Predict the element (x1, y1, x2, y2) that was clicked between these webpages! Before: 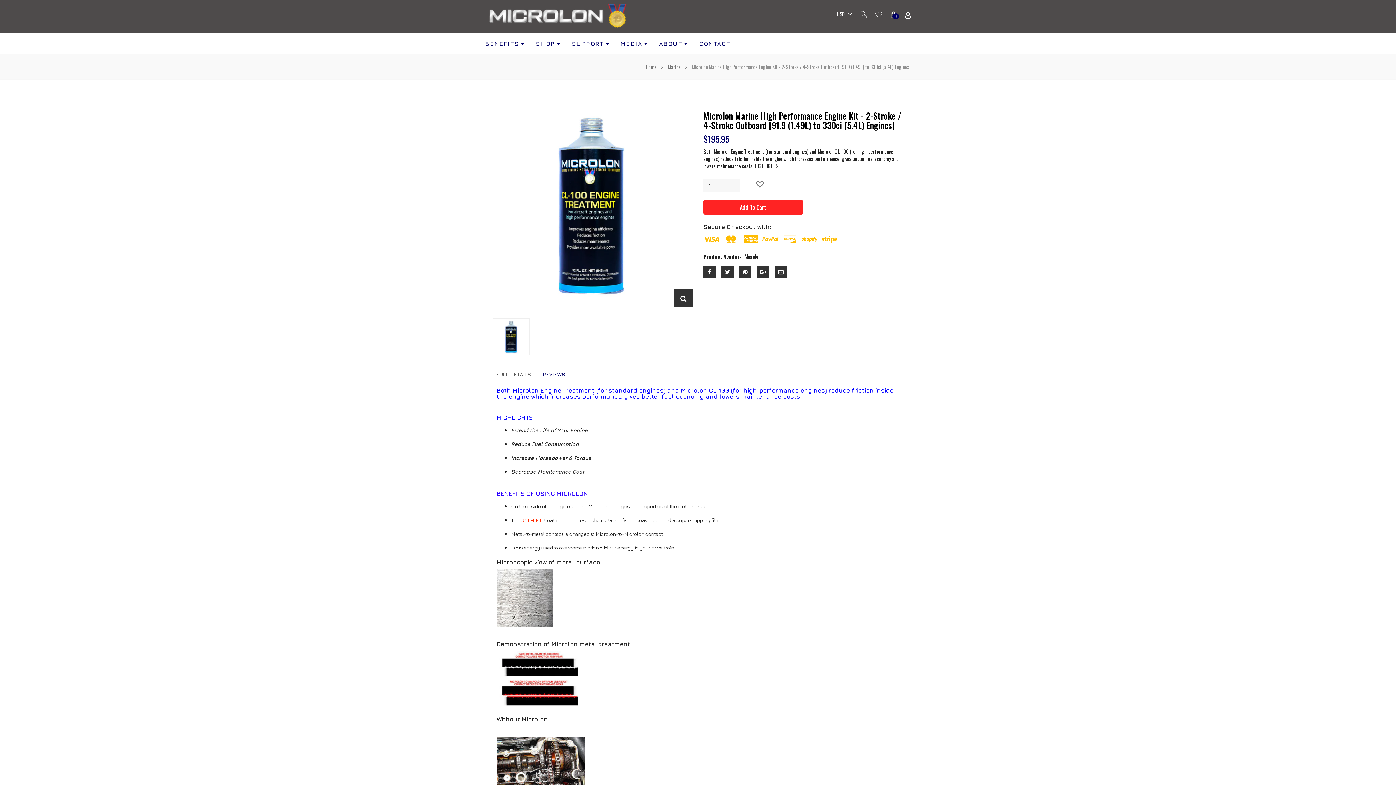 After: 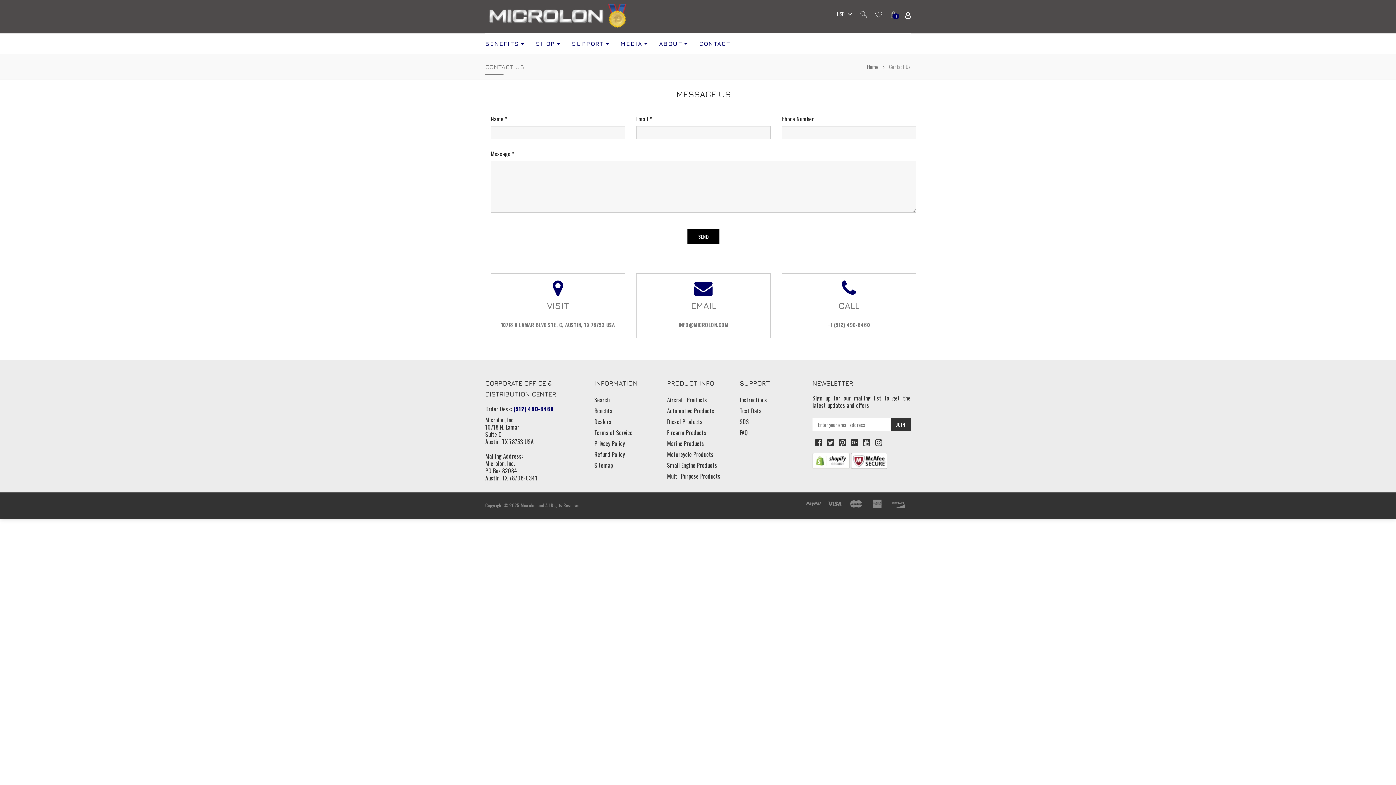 Action: label: CONTACT bbox: (699, 33, 730, 53)